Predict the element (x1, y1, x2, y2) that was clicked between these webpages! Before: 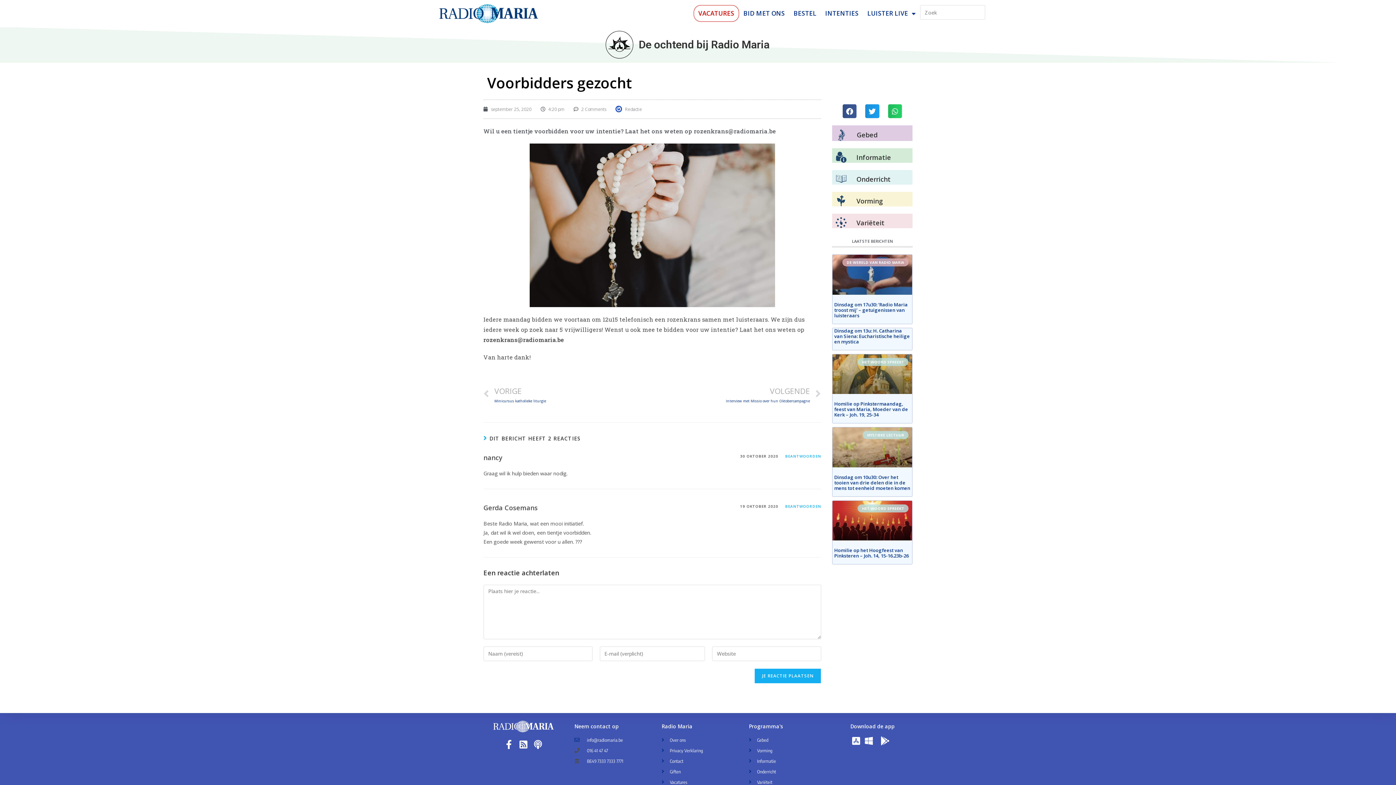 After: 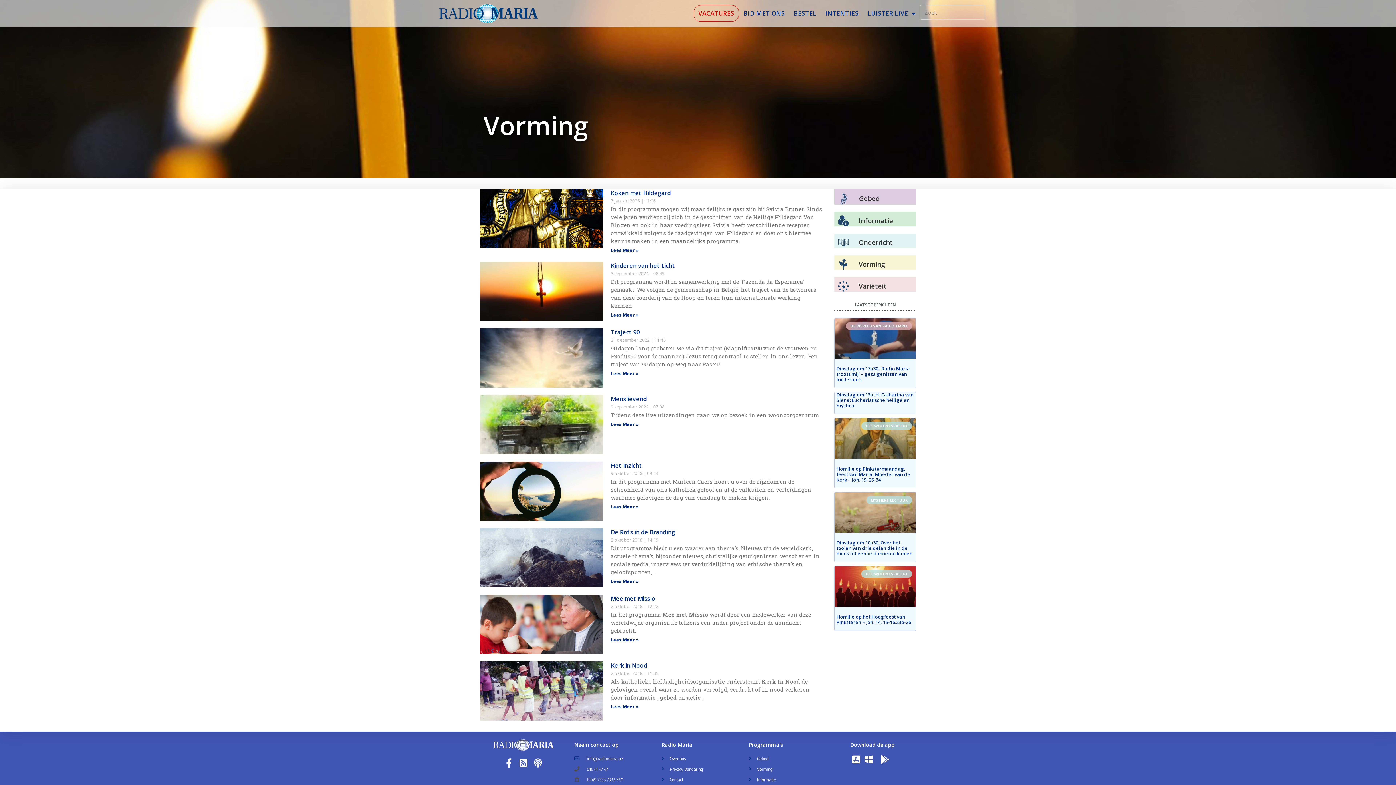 Action: bbox: (749, 747, 821, 754) label: Vorming